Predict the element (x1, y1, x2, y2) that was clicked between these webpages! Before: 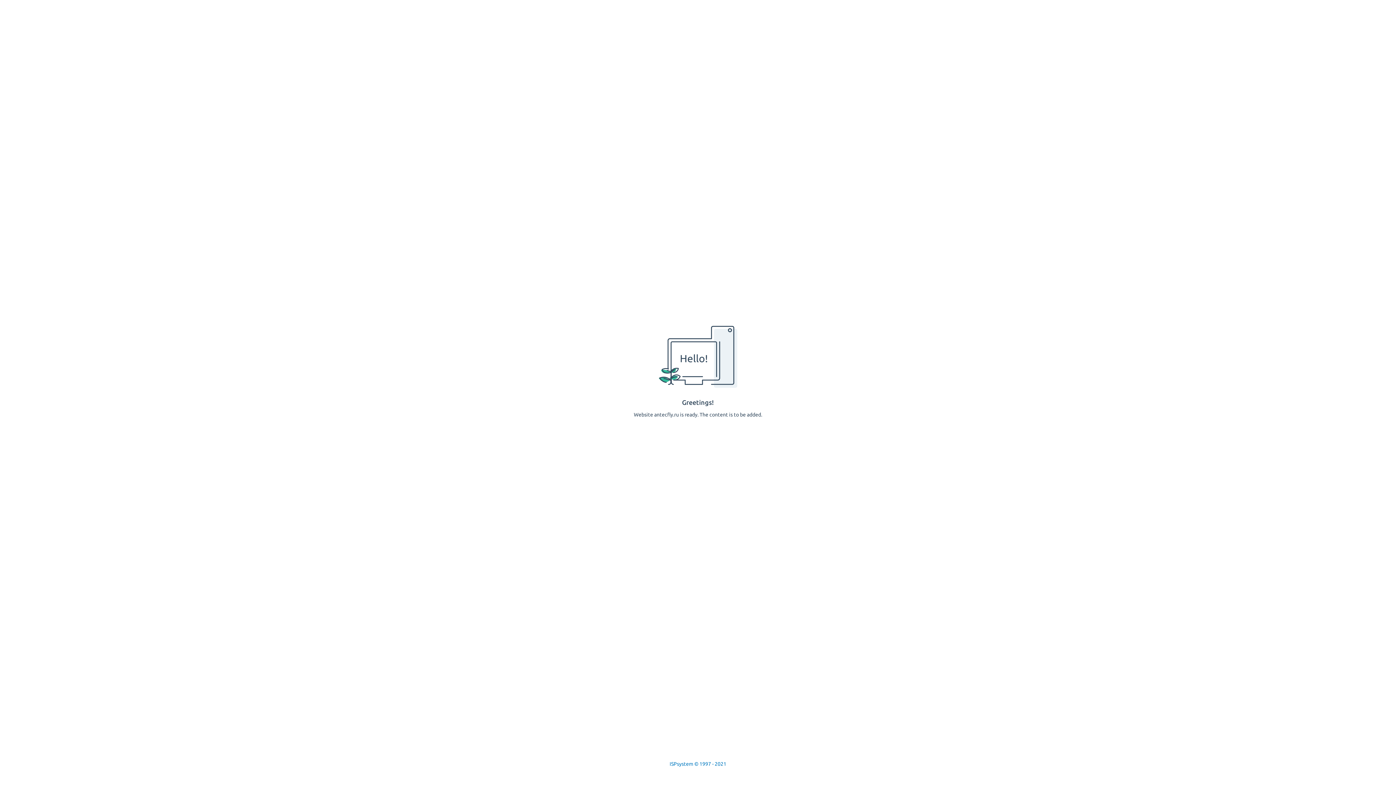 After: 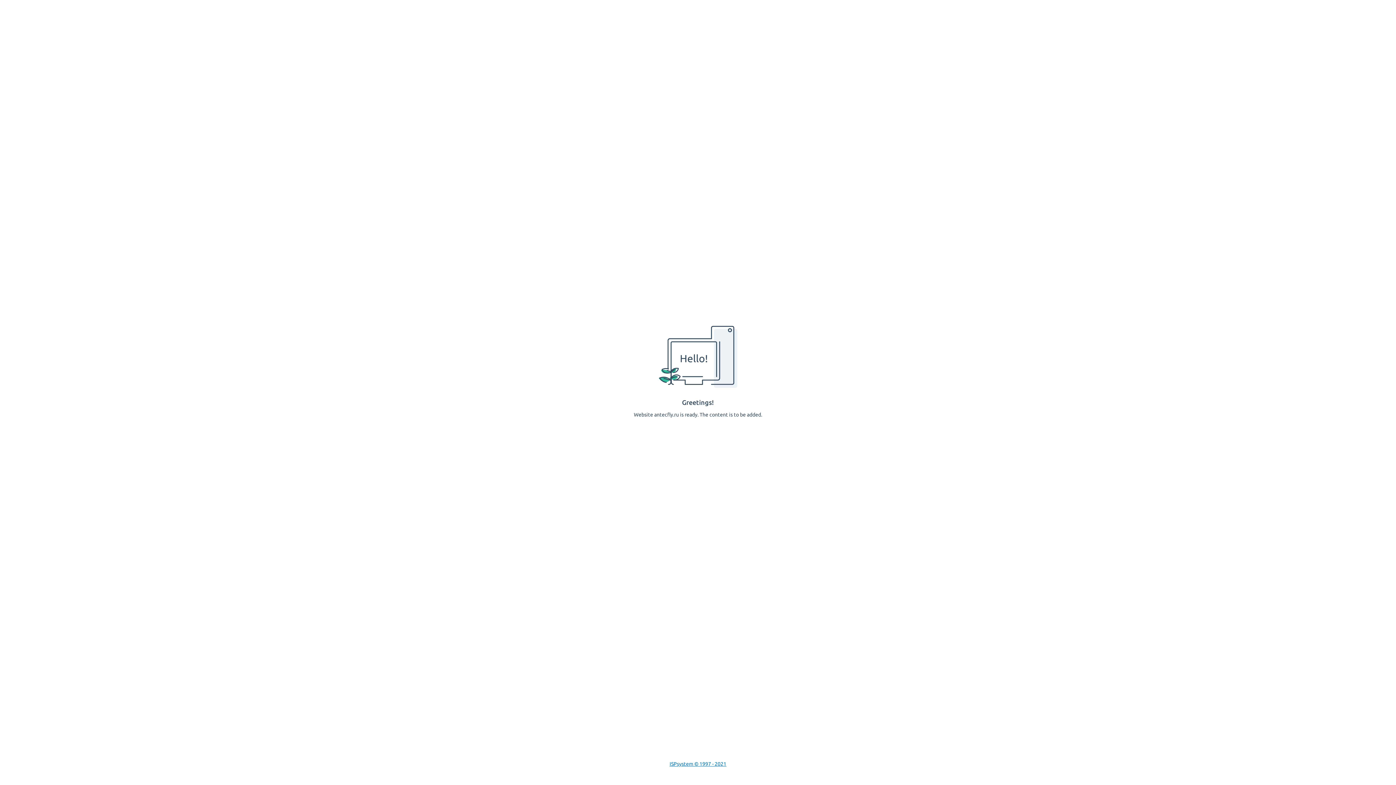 Action: bbox: (669, 761, 726, 767) label: ISPsystem © 1997 - 2021